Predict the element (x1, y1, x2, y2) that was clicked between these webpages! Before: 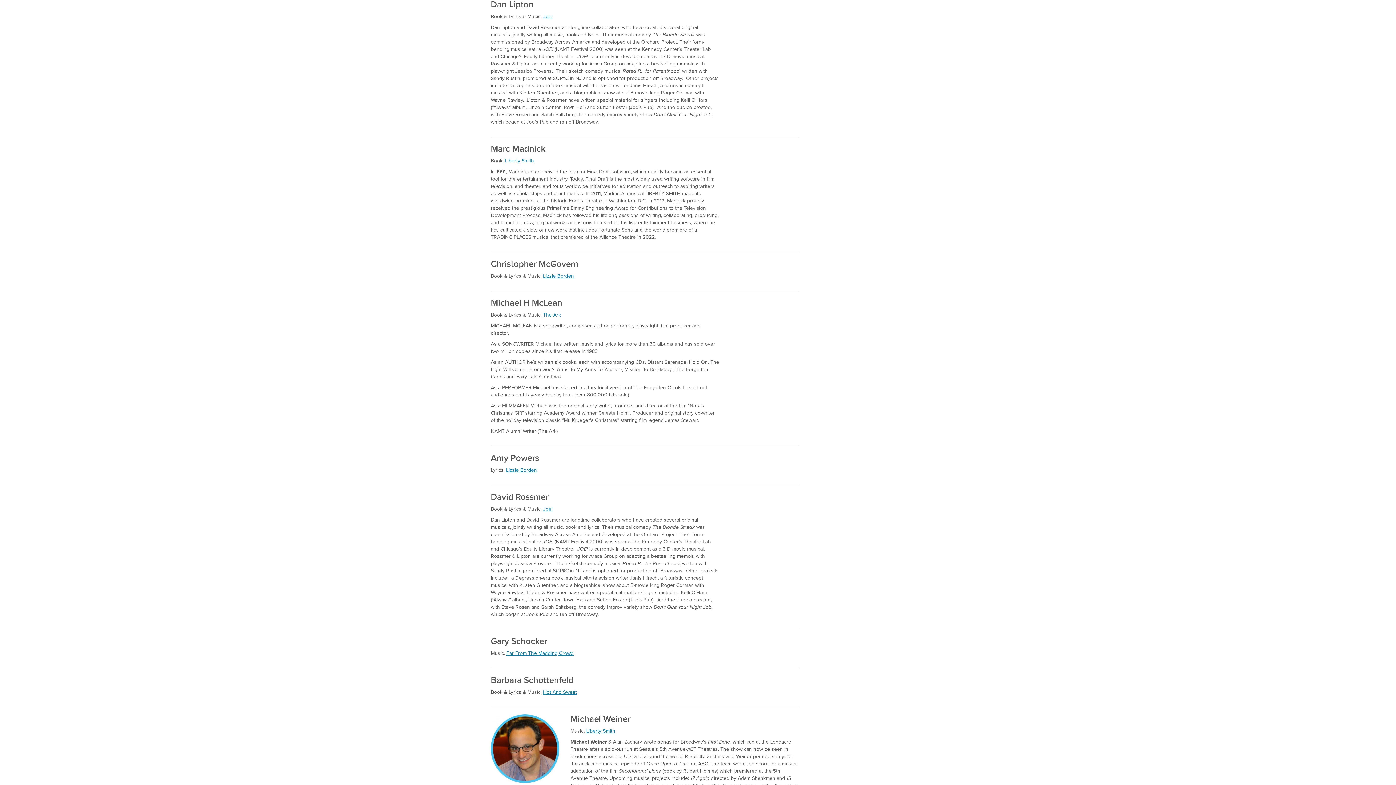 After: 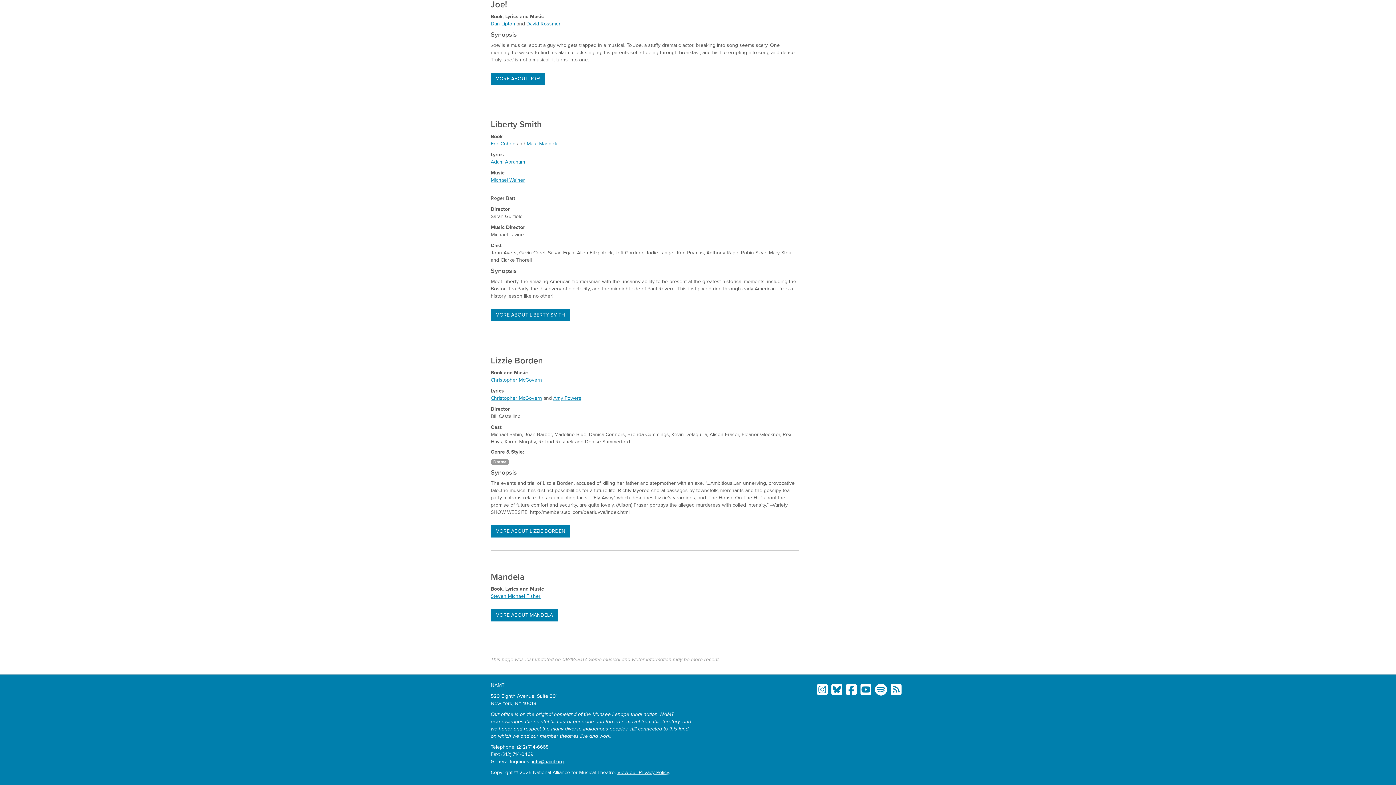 Action: bbox: (543, 506, 552, 512) label: Joe!